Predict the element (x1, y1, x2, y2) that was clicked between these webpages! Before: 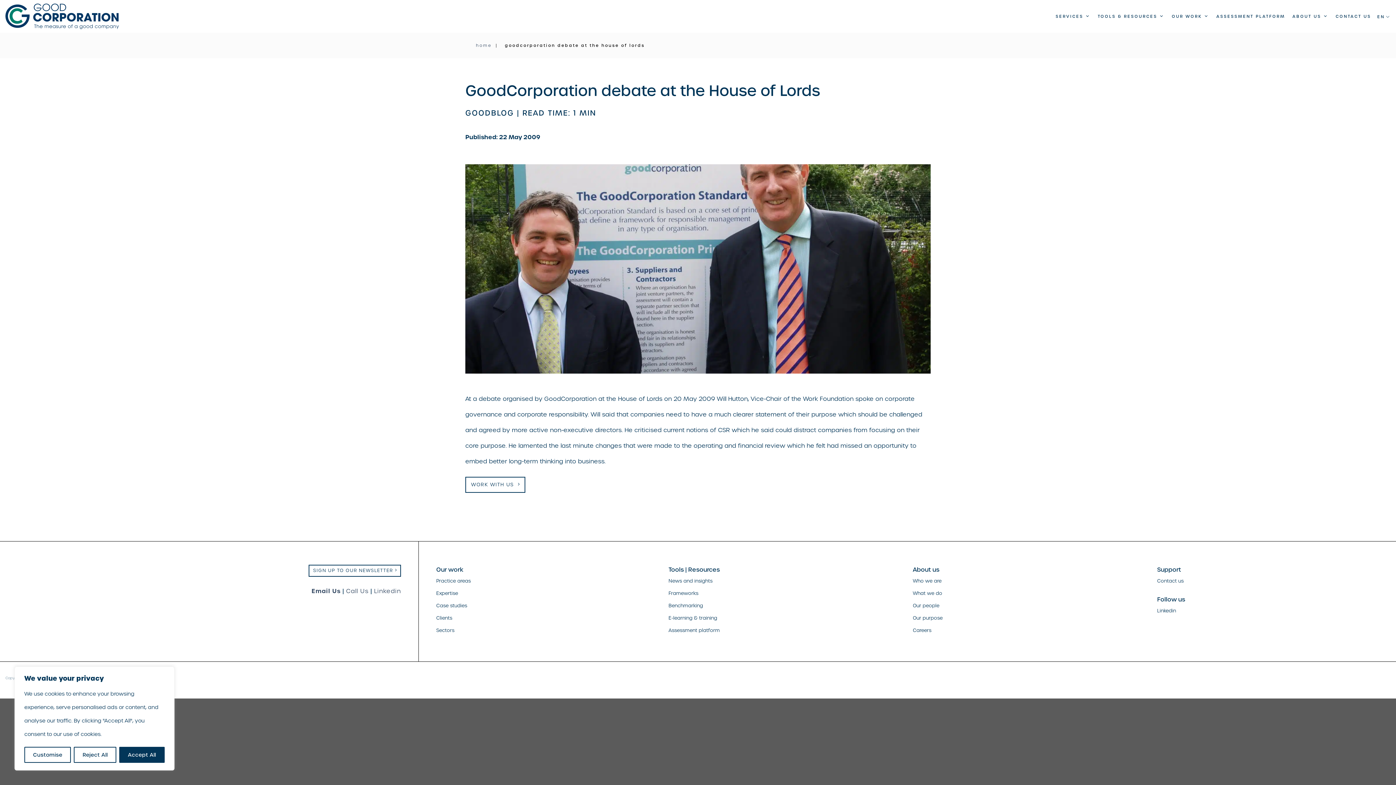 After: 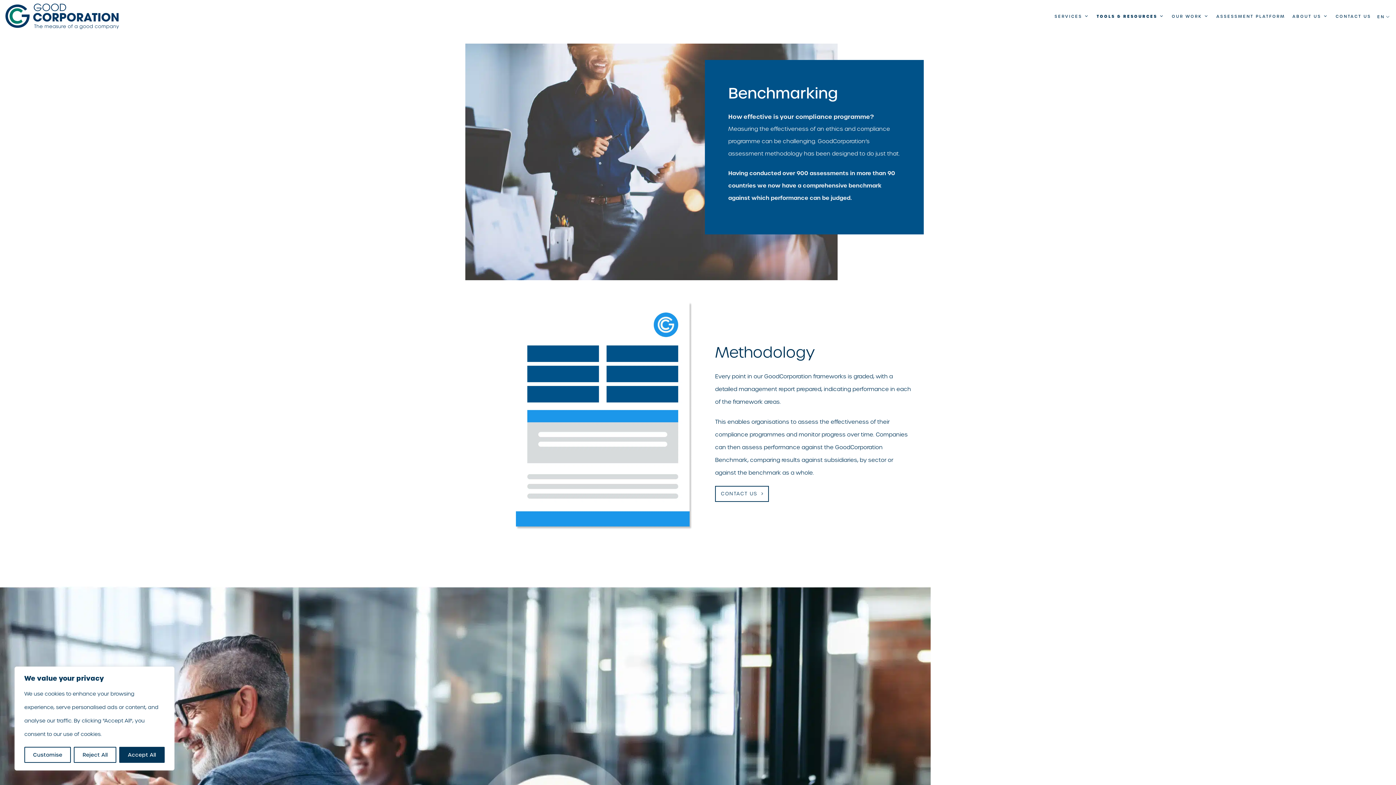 Action: label: Benchmarking bbox: (668, 602, 703, 608)